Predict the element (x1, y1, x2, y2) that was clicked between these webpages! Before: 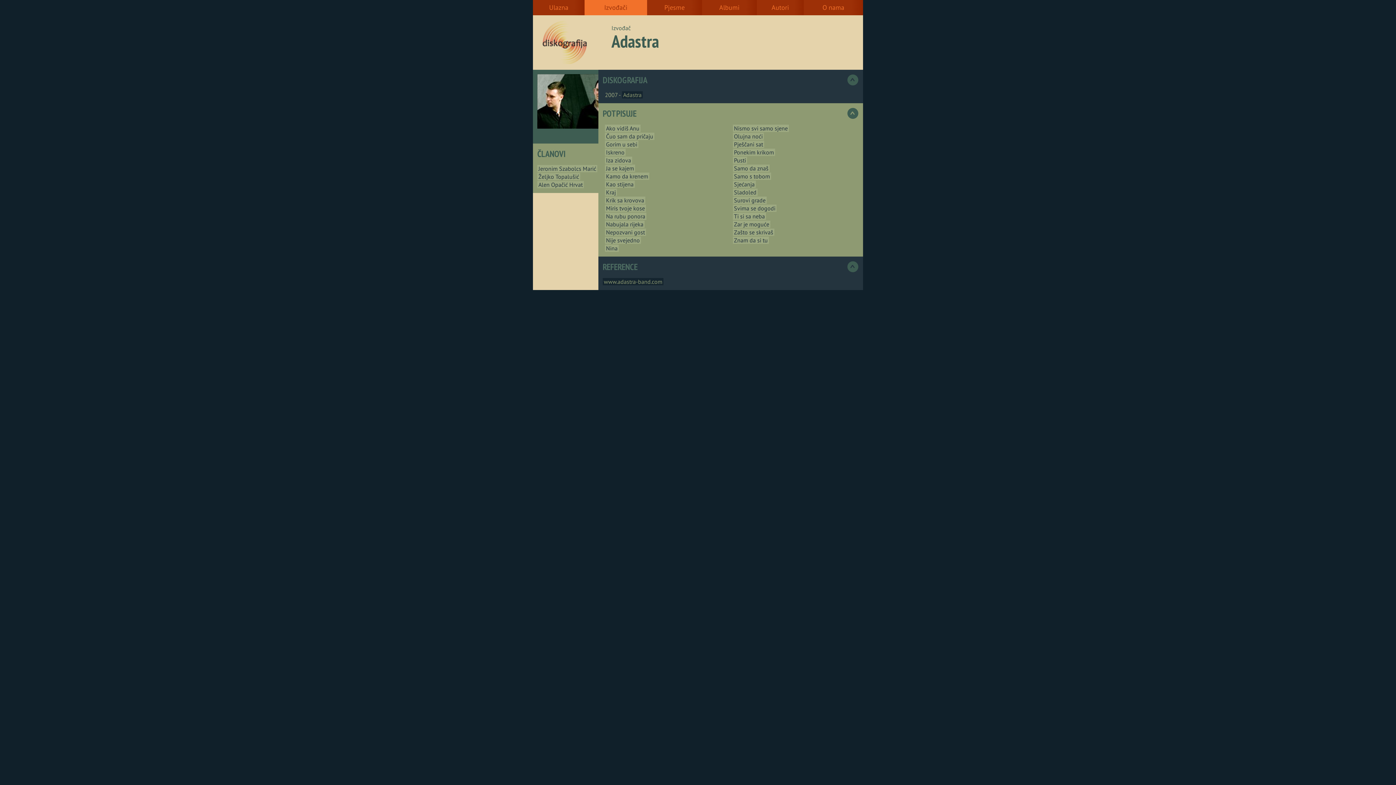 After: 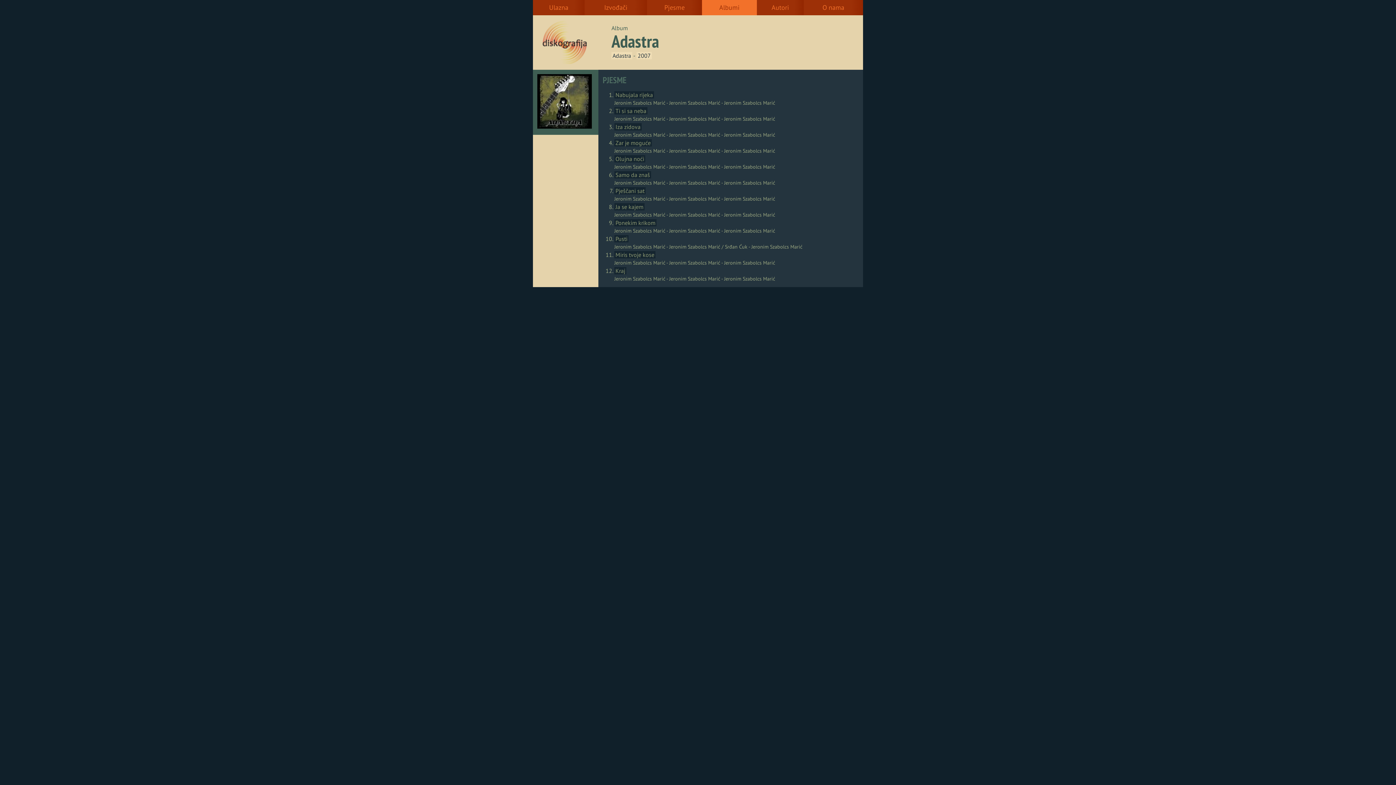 Action: label: Adastra bbox: (622, 91, 642, 98)